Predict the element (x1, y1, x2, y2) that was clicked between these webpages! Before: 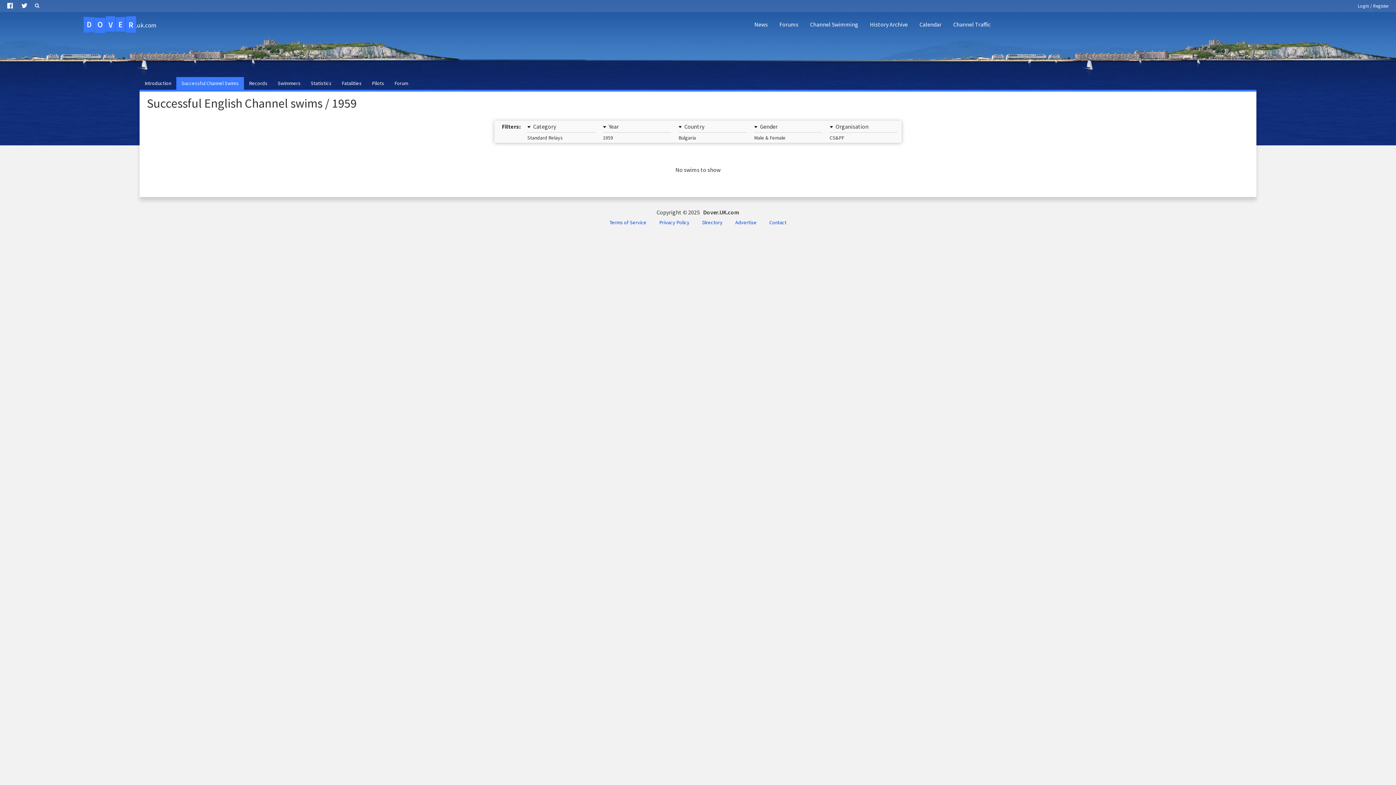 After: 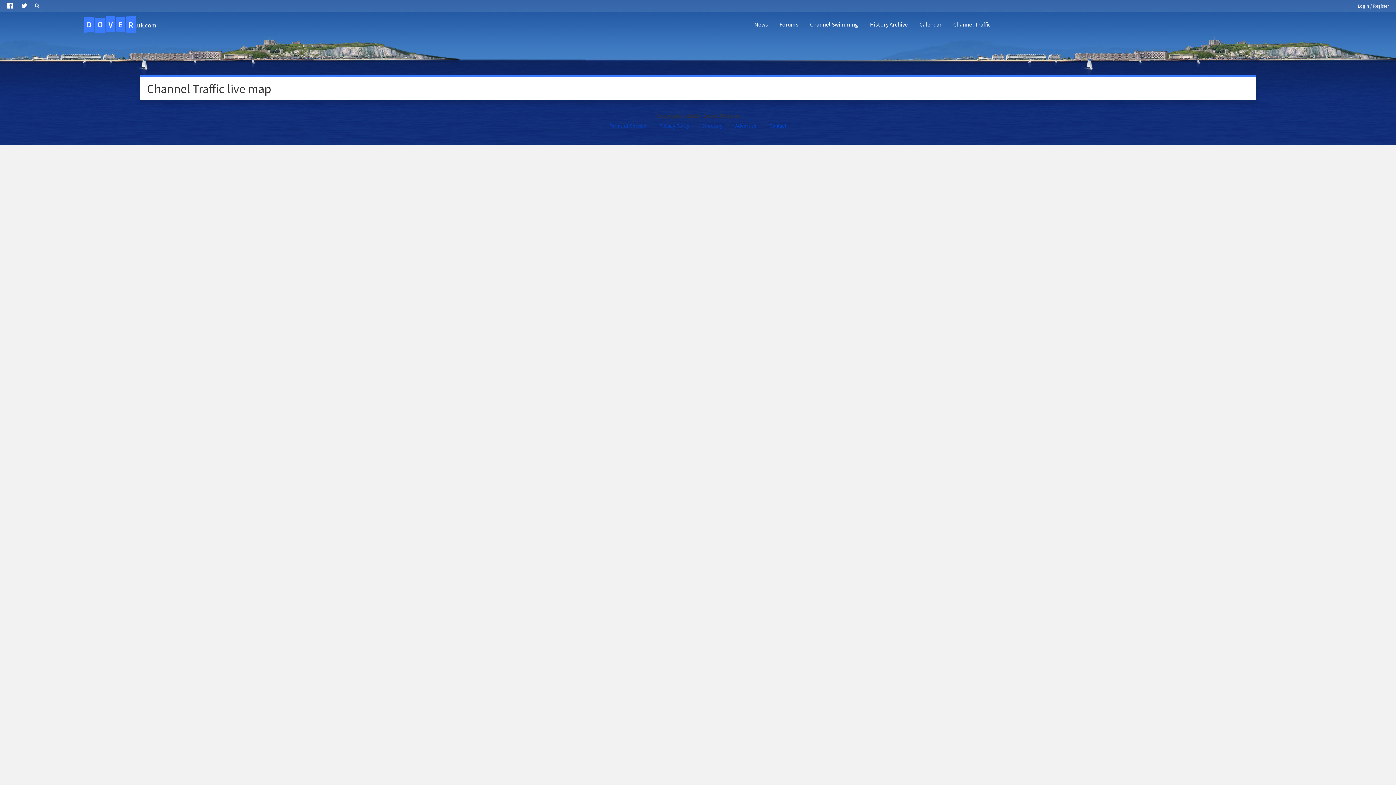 Action: bbox: (947, 14, 996, 34) label: Channel Traffic